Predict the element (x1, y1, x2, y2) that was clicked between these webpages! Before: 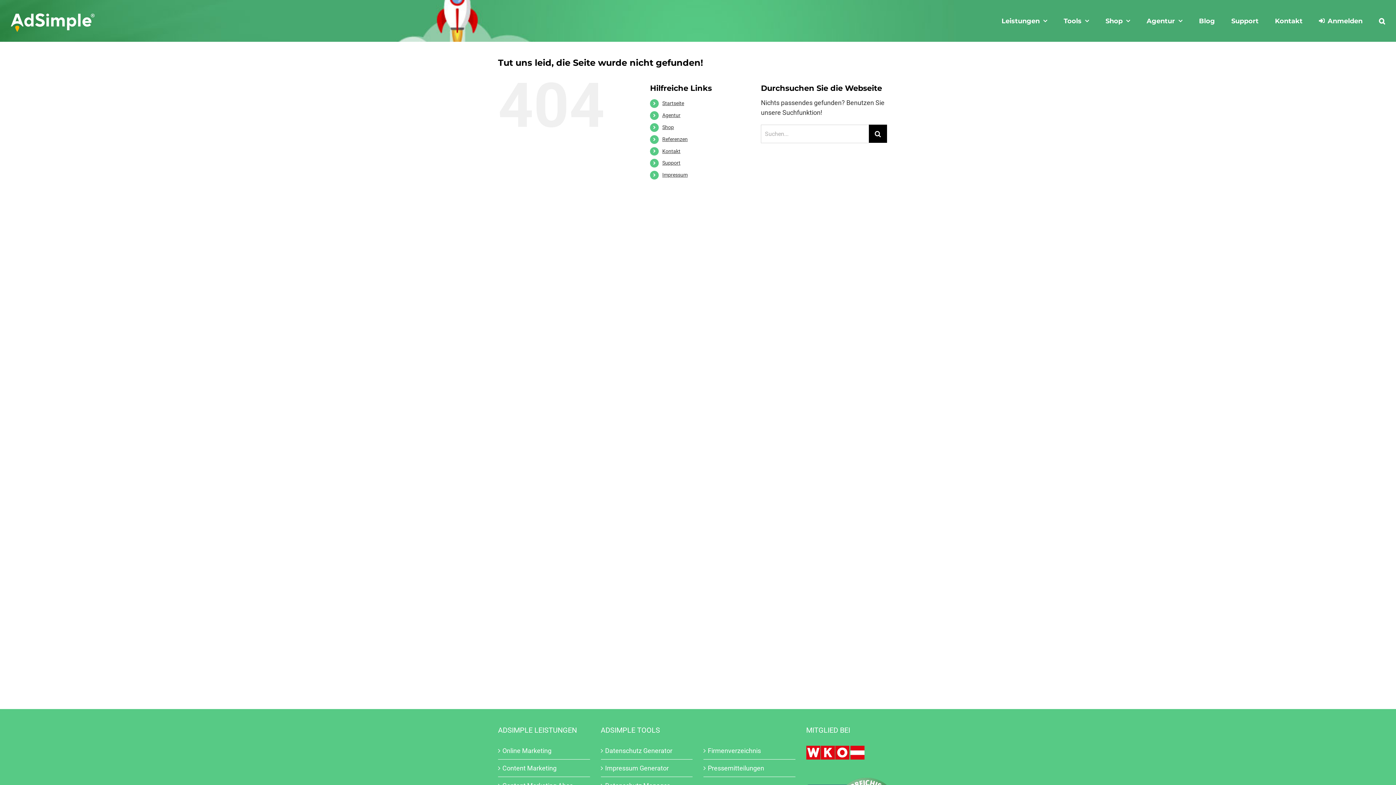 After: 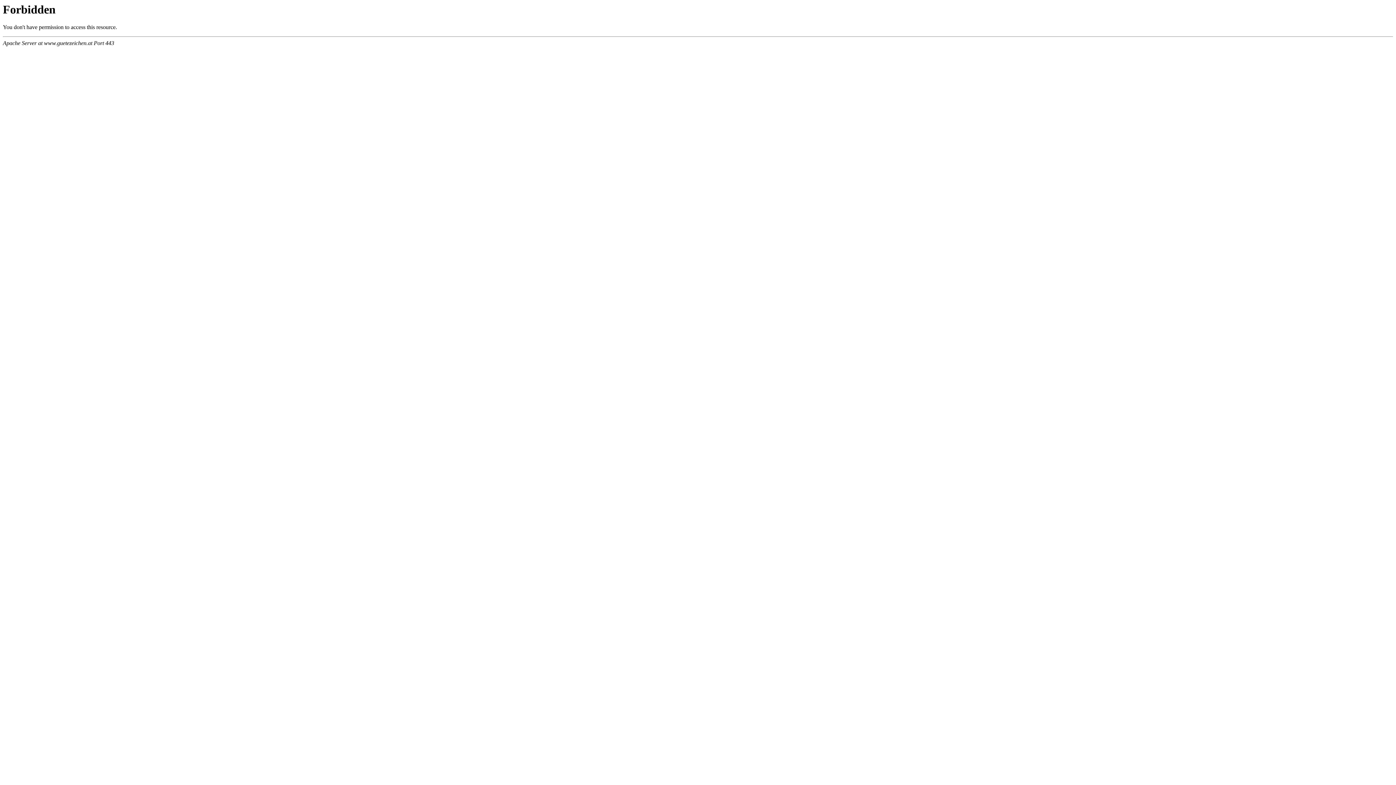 Action: bbox: (806, 779, 898, 786)